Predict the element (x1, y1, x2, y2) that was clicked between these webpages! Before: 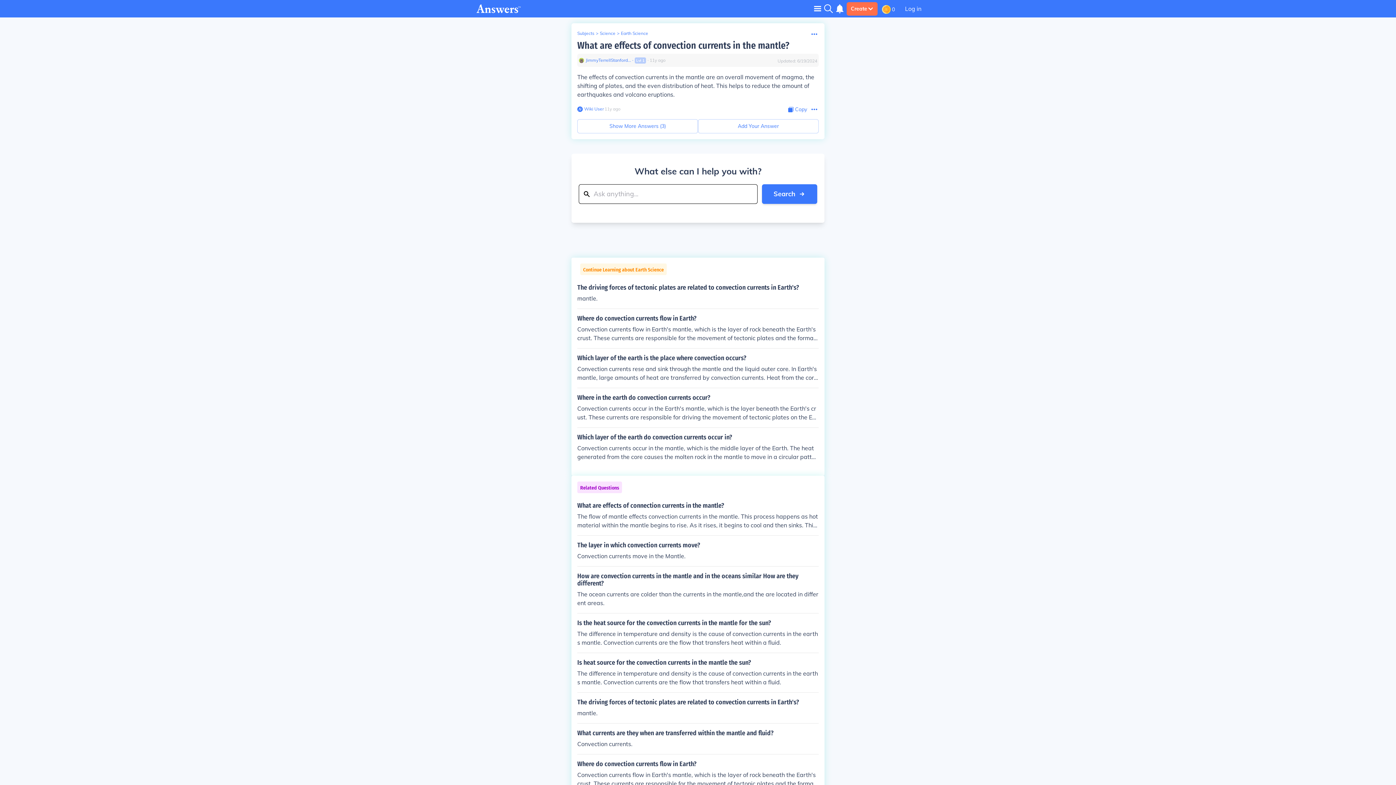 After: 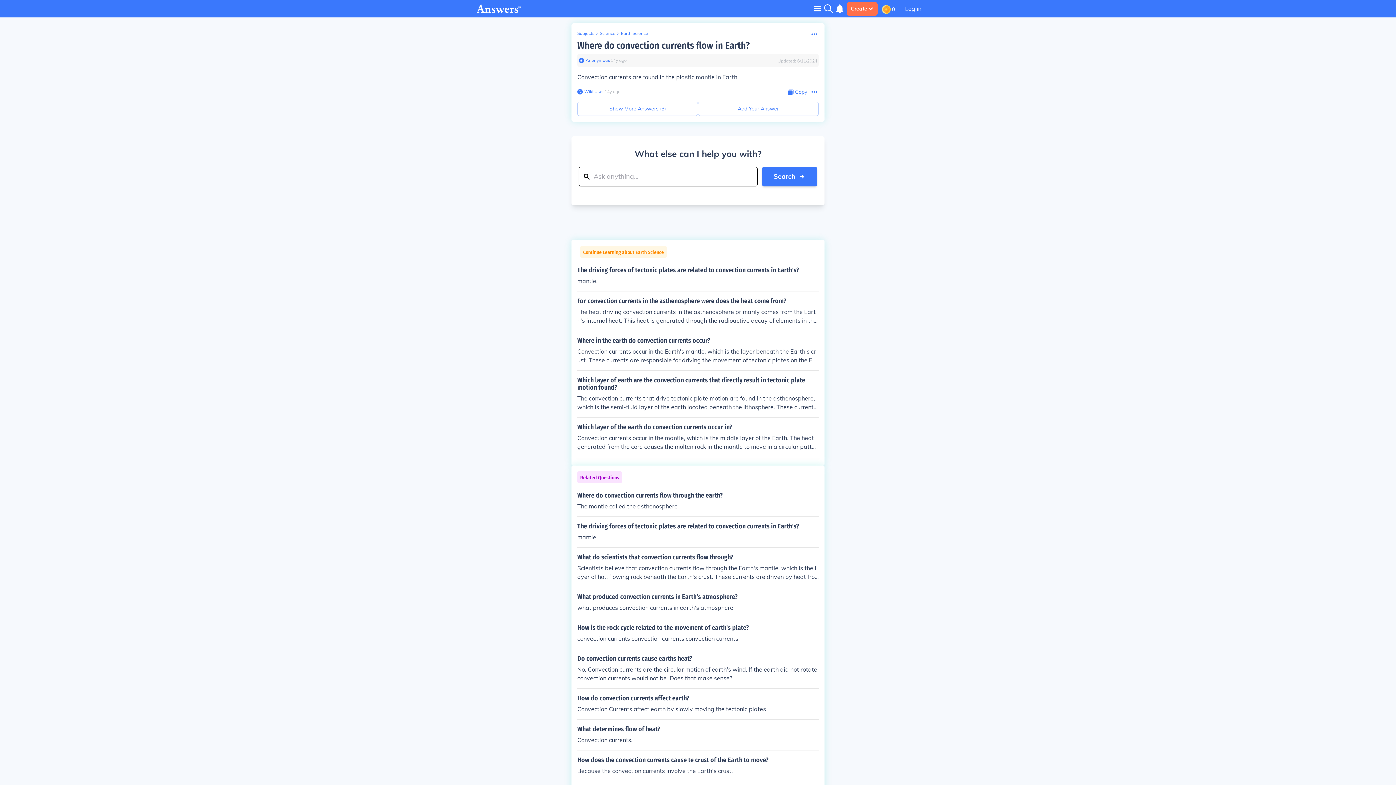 Action: label: Where do convection currents flow in Earth?

Convection currents flow in Earth's mantle, which is the layer of rock beneath the Earth's crust. These currents are responsible for the movement of tectonic plates and the formation of features like mountain ranges, volcanoes, and earthquakes. bbox: (577, 760, 818, 788)